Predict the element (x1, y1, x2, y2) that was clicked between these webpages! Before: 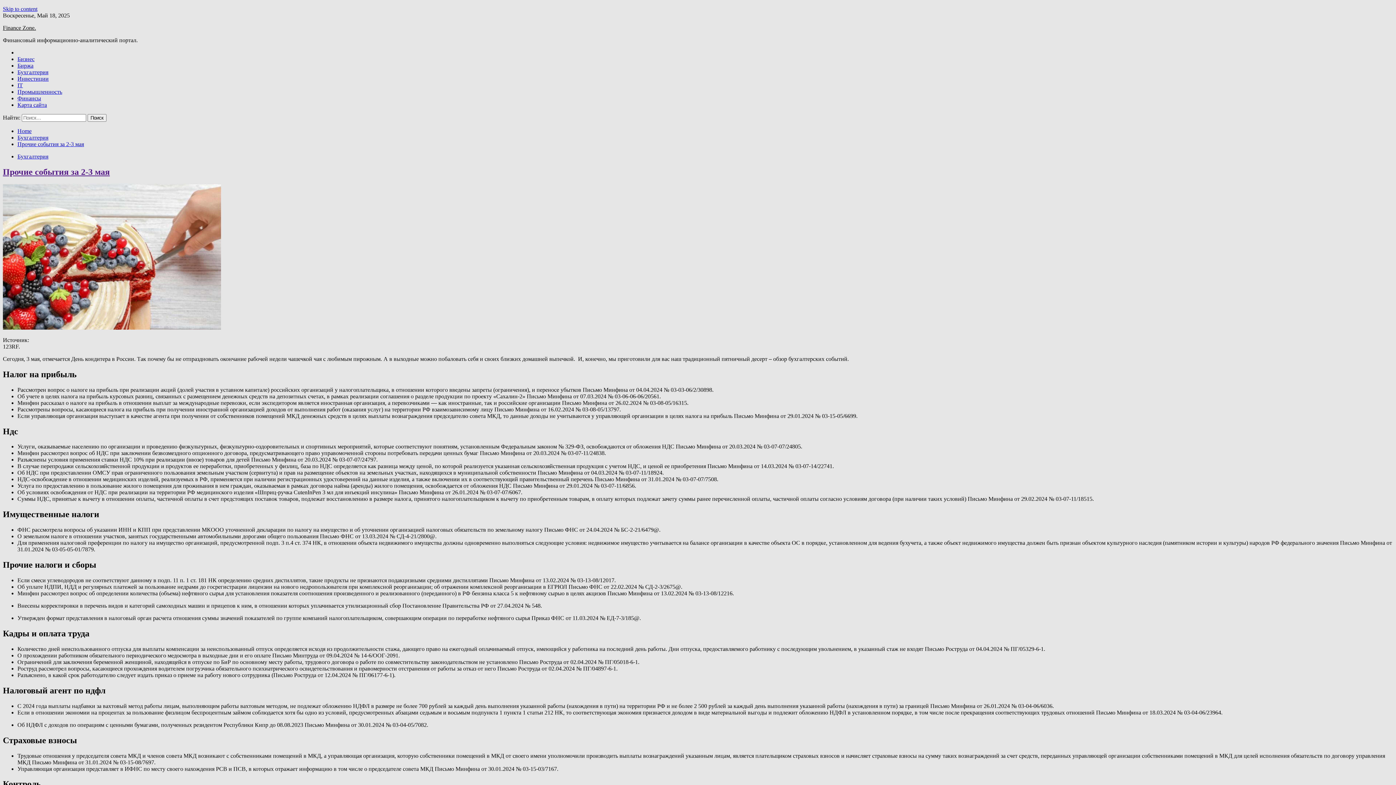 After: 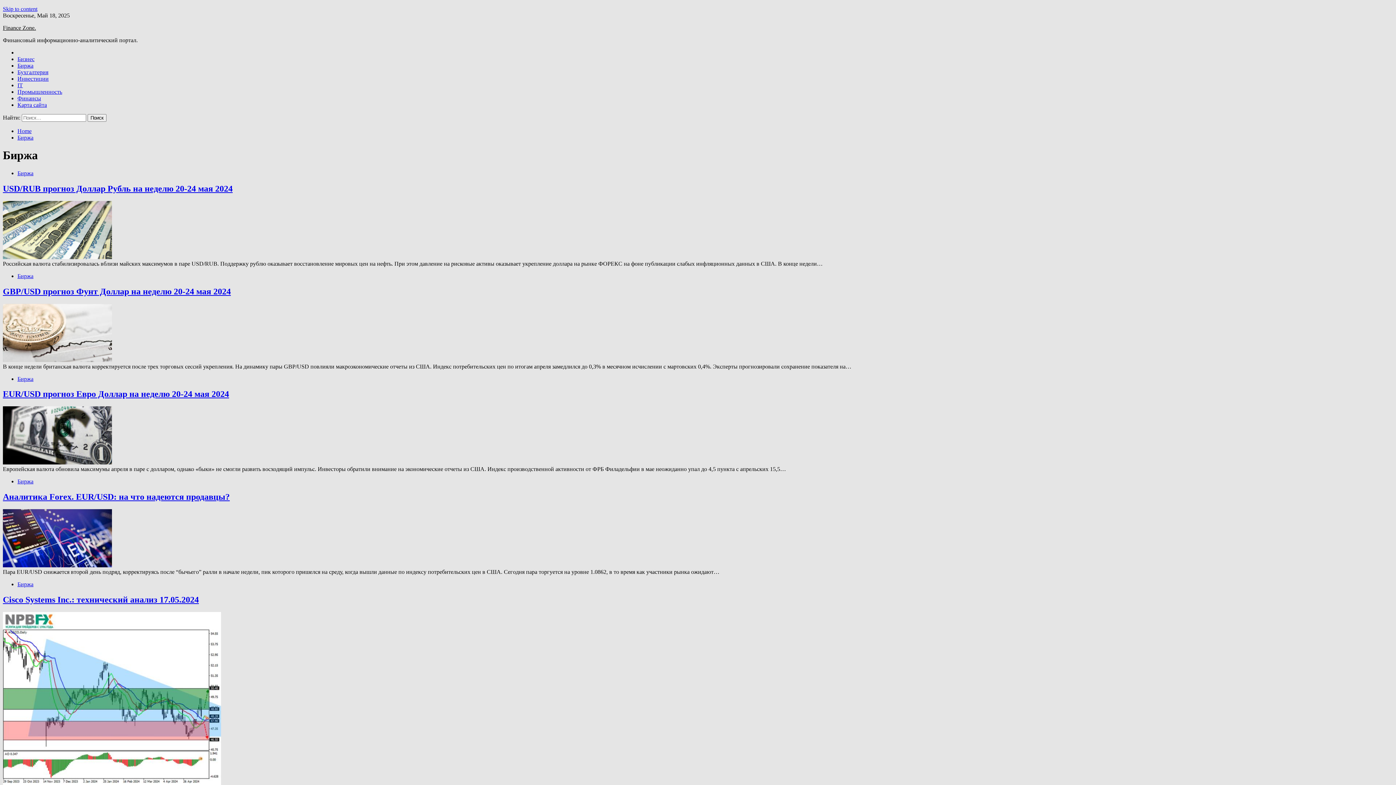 Action: label: Биржа bbox: (17, 62, 33, 68)